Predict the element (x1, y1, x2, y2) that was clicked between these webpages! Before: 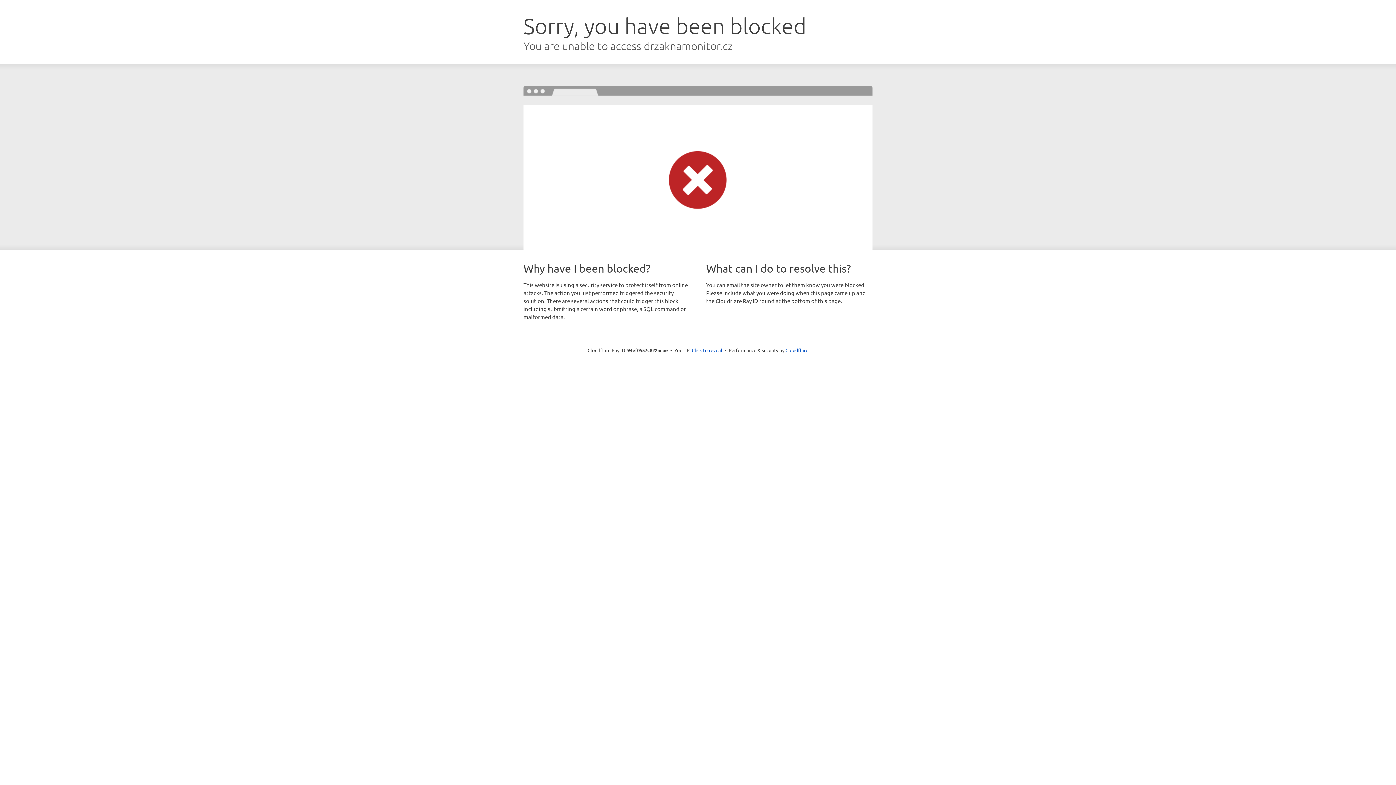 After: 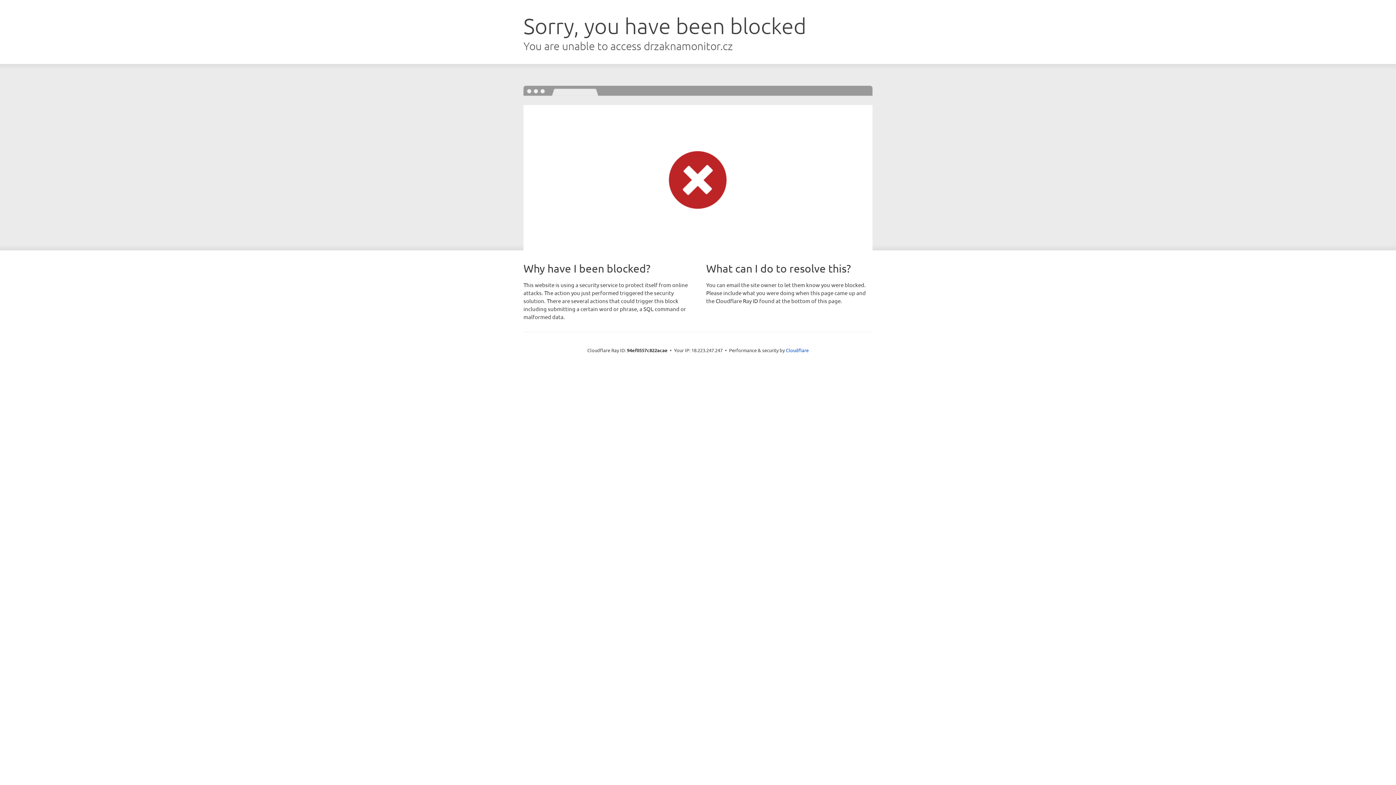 Action: label: Click to reveal bbox: (692, 346, 722, 353)